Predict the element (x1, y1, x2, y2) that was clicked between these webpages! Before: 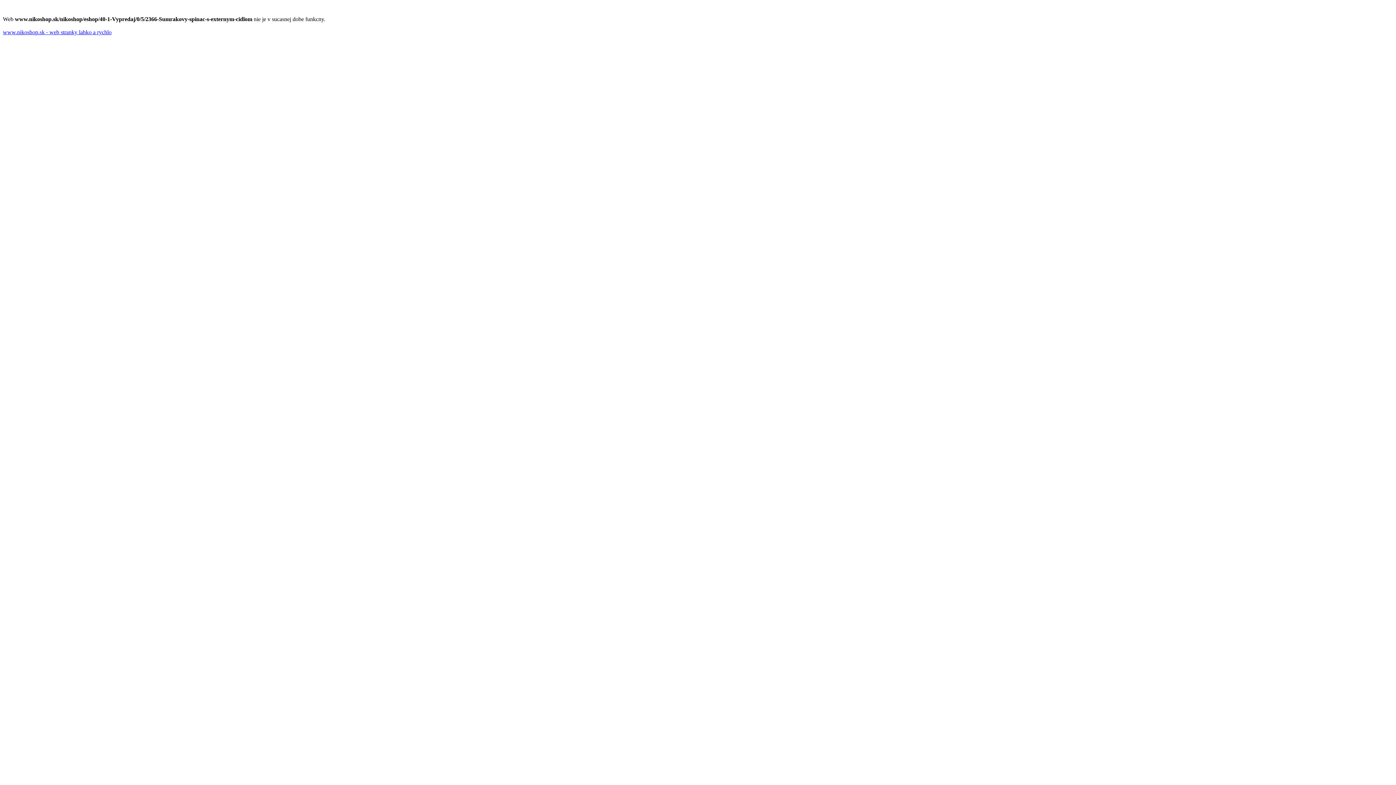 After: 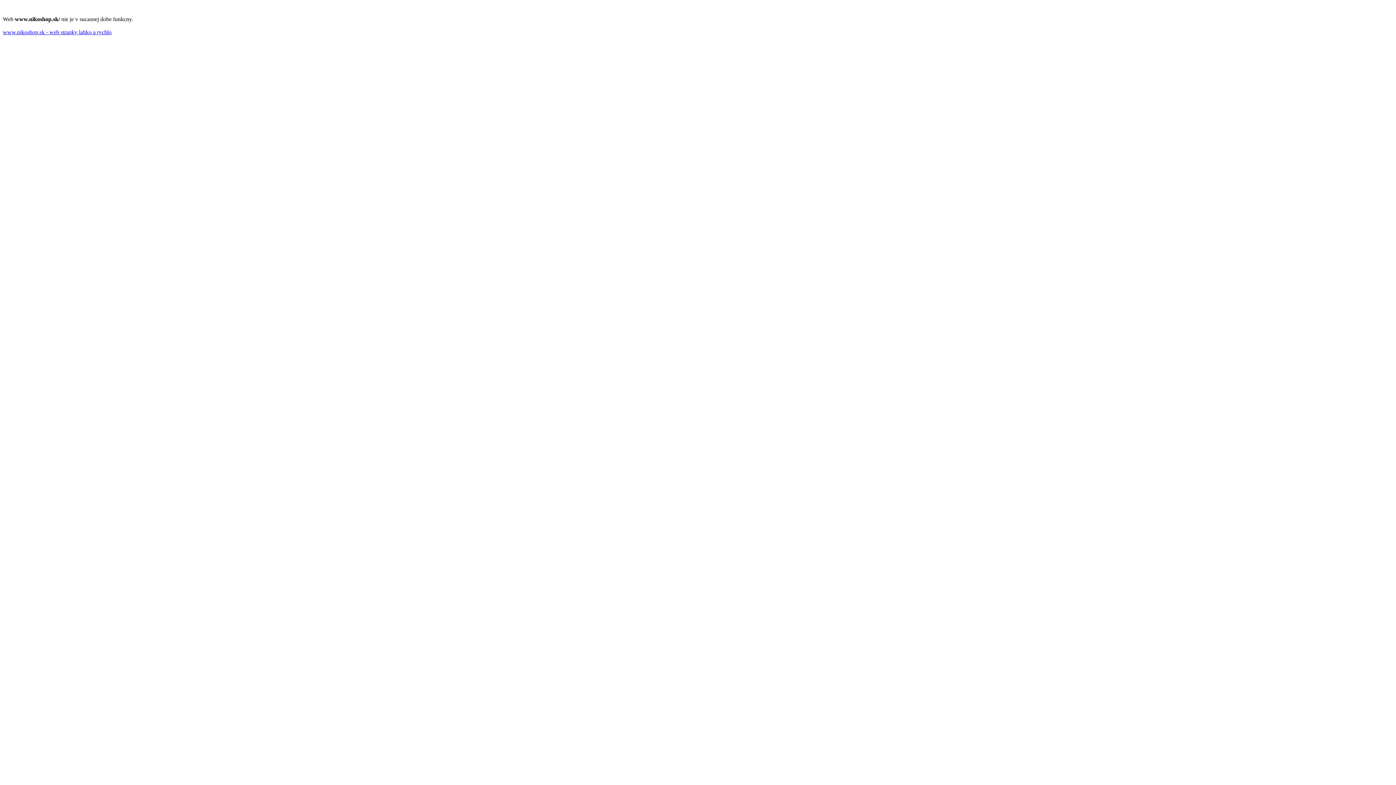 Action: label: www.nikoshop.sk - web stranky lahko a rychlo bbox: (2, 29, 111, 35)